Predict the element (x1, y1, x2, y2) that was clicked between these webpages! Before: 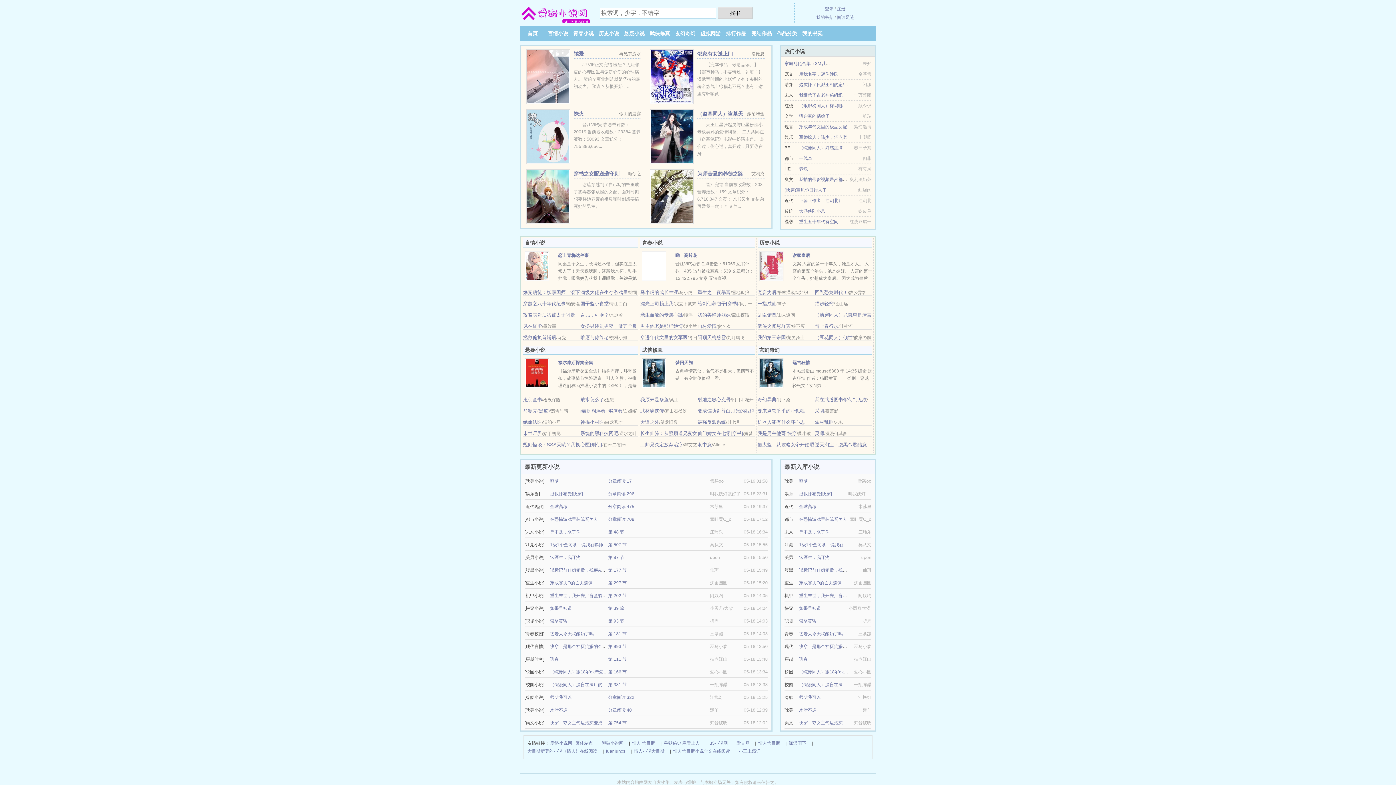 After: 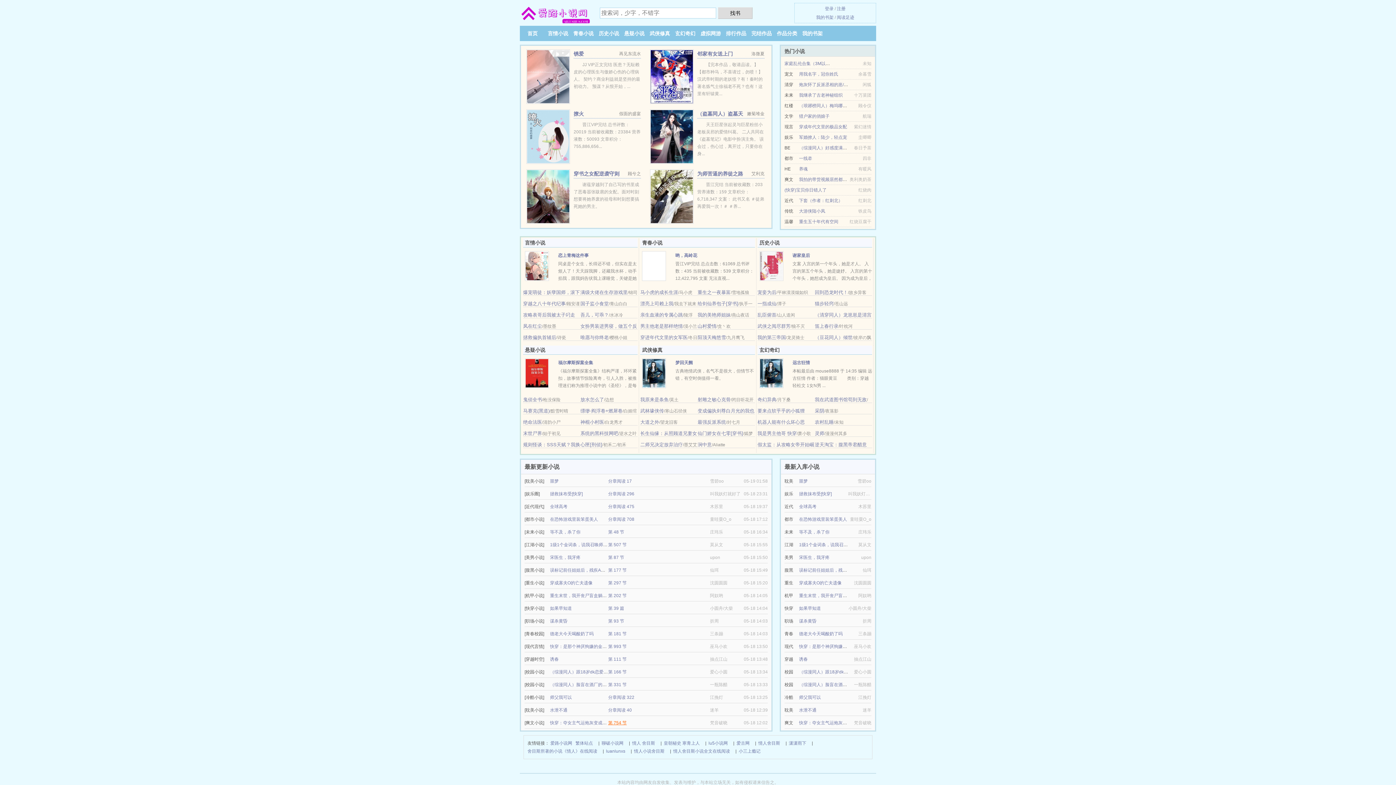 Action: bbox: (608, 720, 626, 725) label: 第 754 节